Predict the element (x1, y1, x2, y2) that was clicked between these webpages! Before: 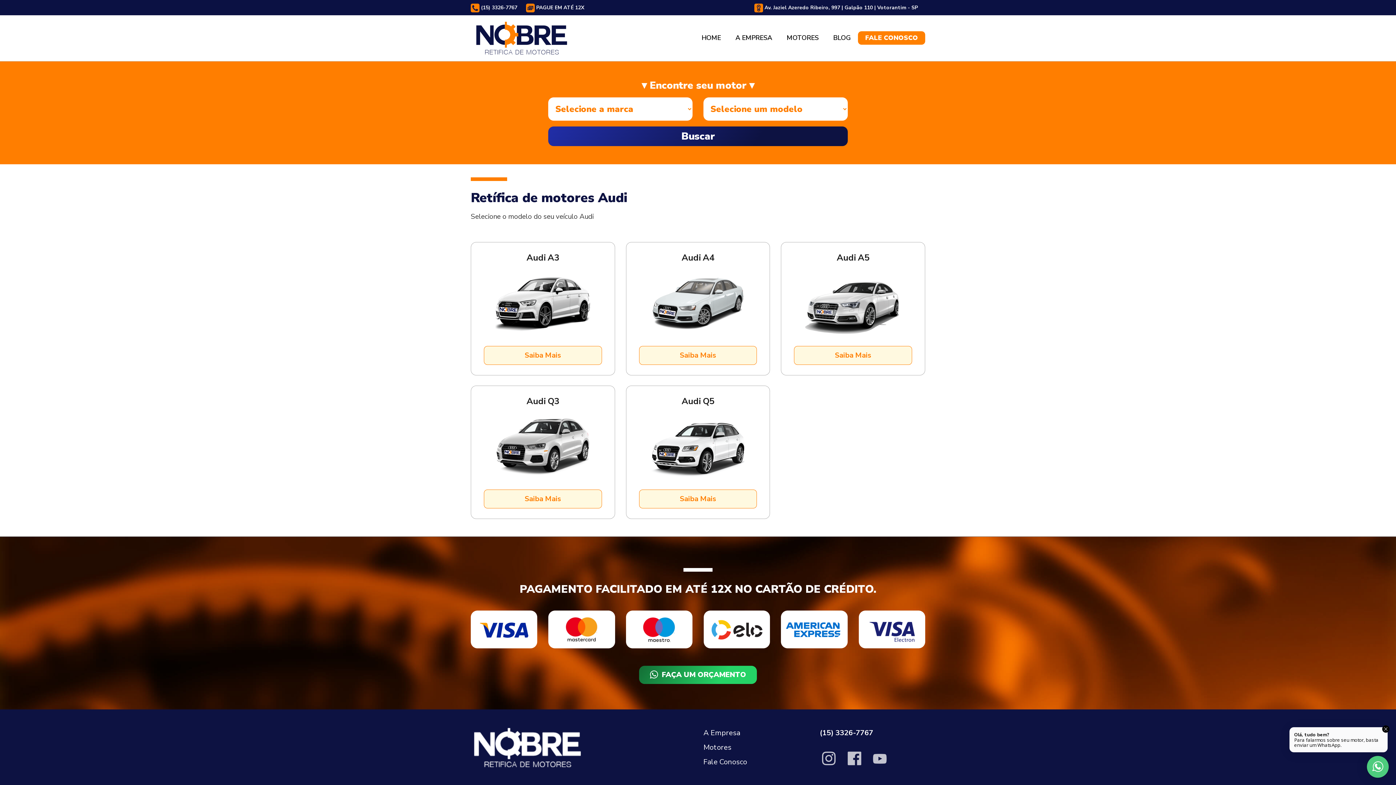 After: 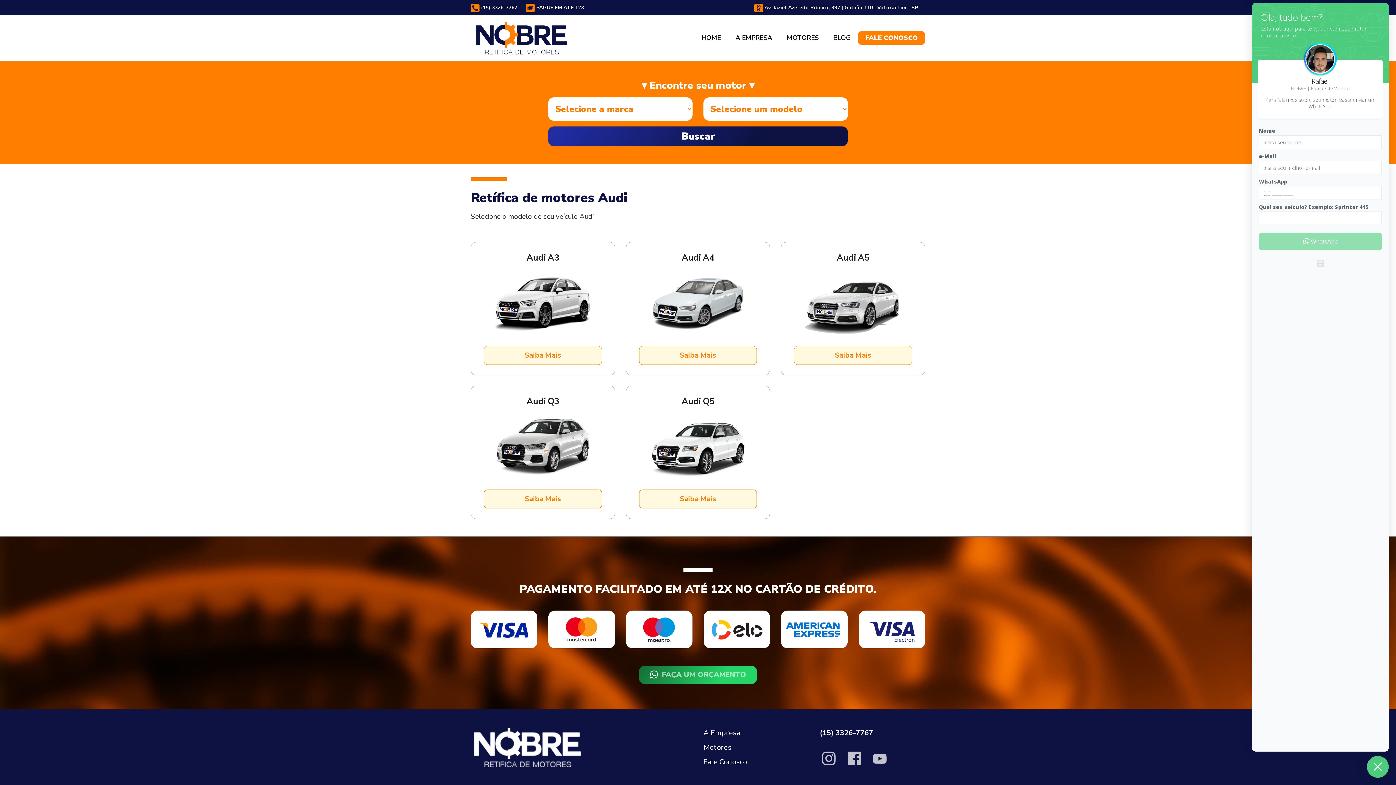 Action: label: FAÇA UM ORÇAMENTO bbox: (639, 666, 757, 684)